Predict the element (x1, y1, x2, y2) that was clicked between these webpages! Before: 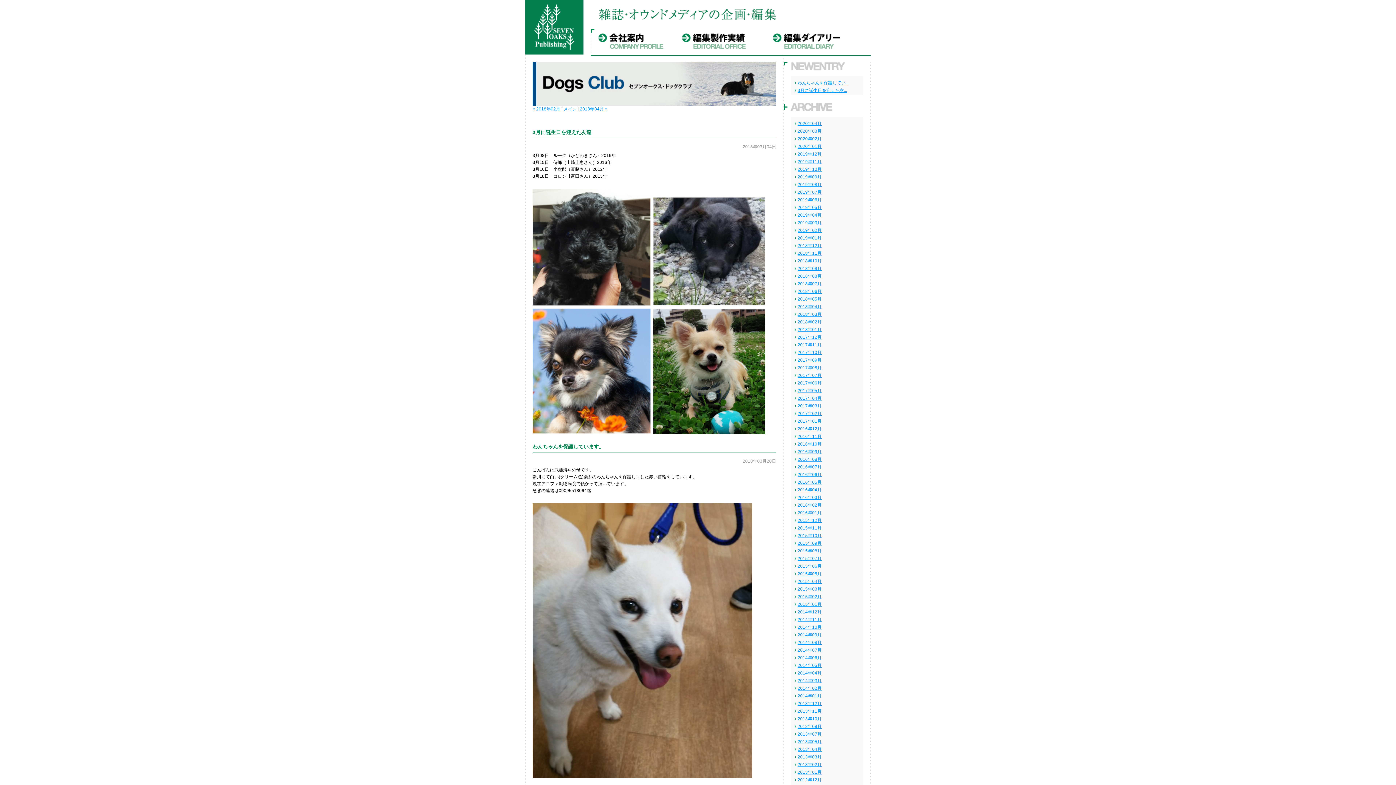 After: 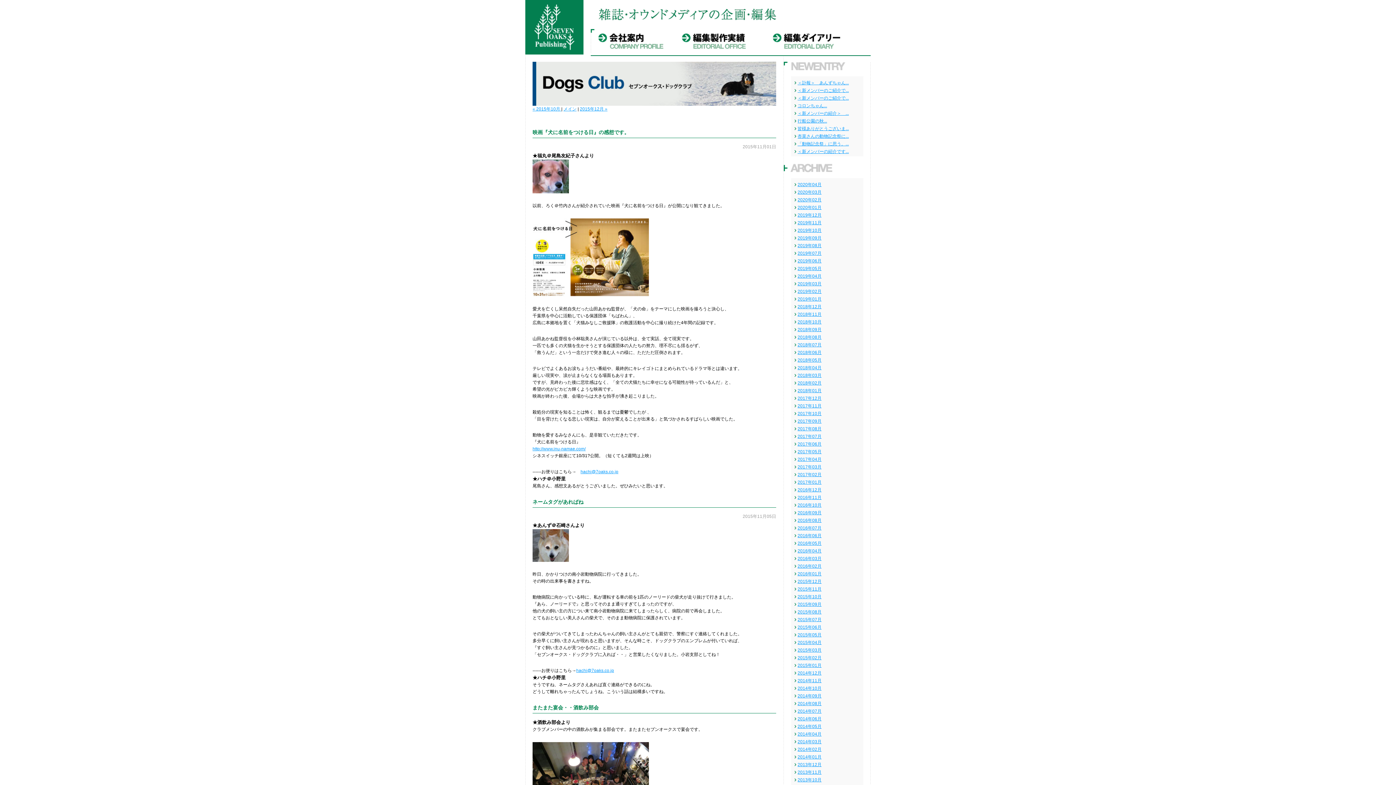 Action: label: 2015年11月 bbox: (797, 525, 821, 530)